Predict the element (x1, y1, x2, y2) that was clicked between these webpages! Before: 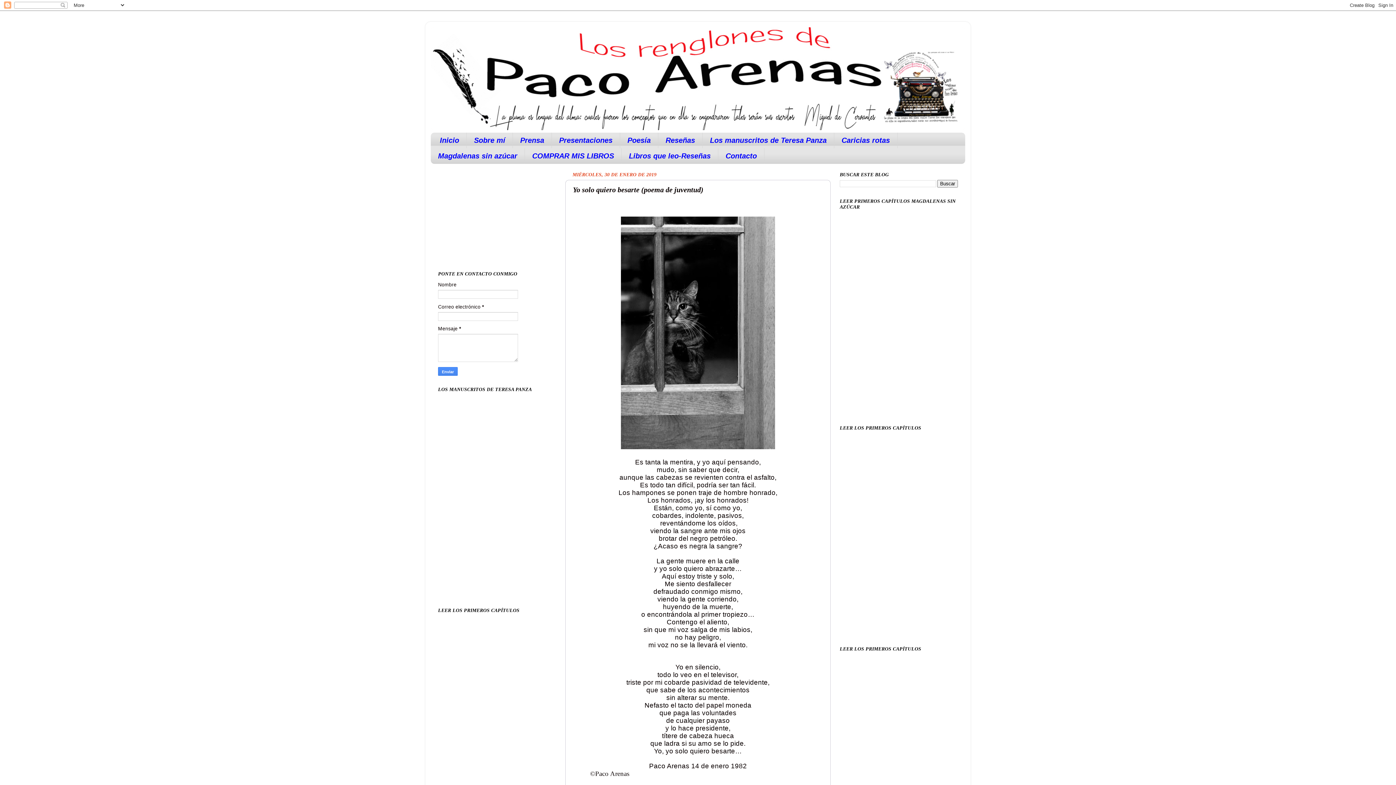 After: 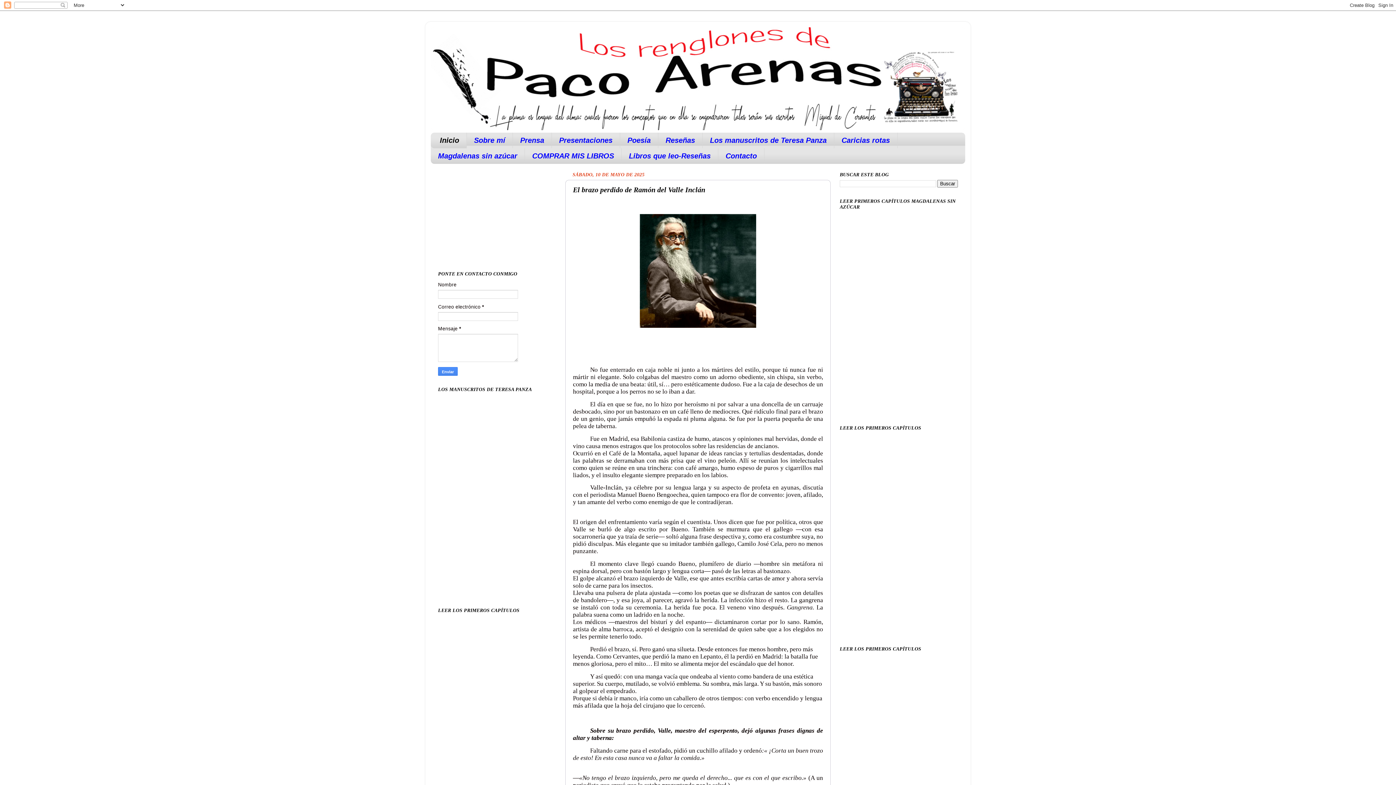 Action: bbox: (430, 132, 466, 148) label: Inicio